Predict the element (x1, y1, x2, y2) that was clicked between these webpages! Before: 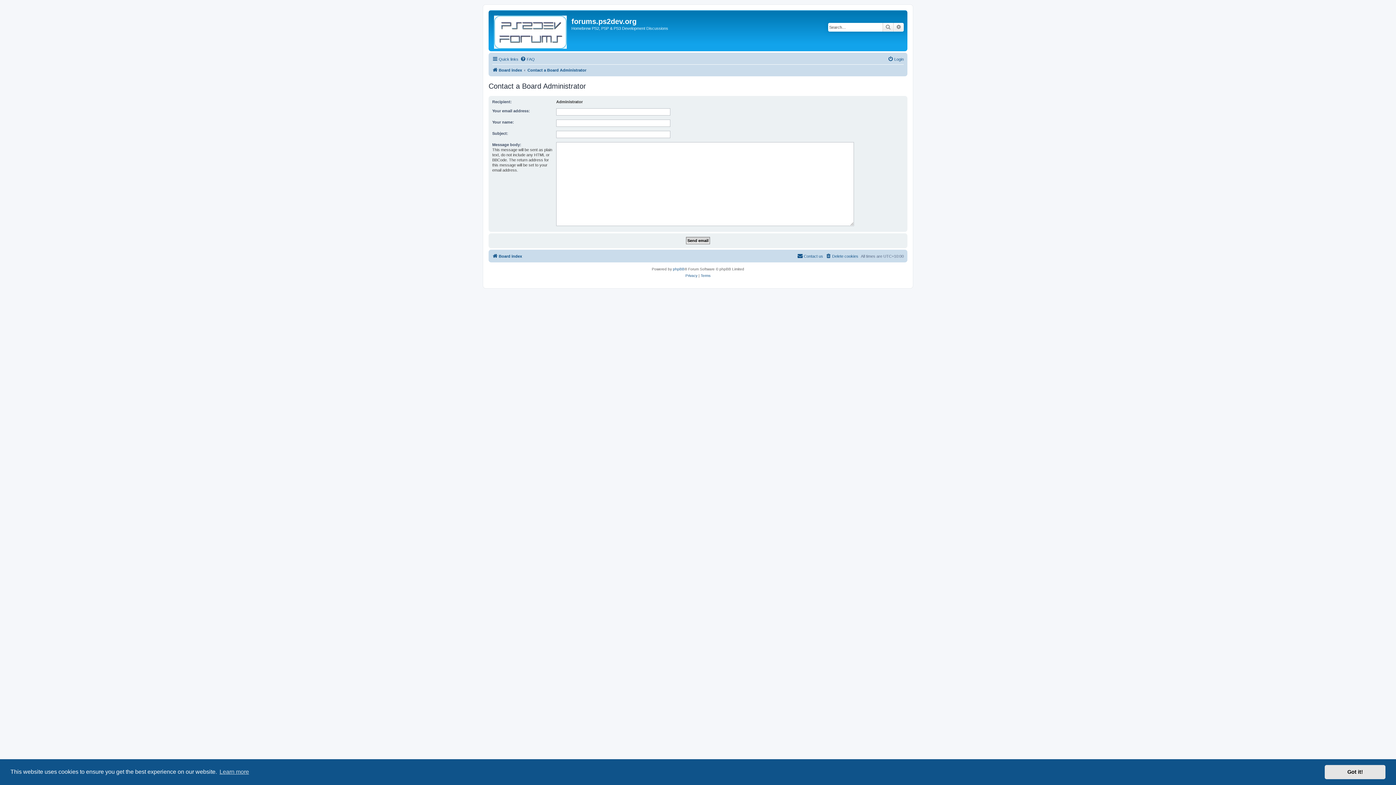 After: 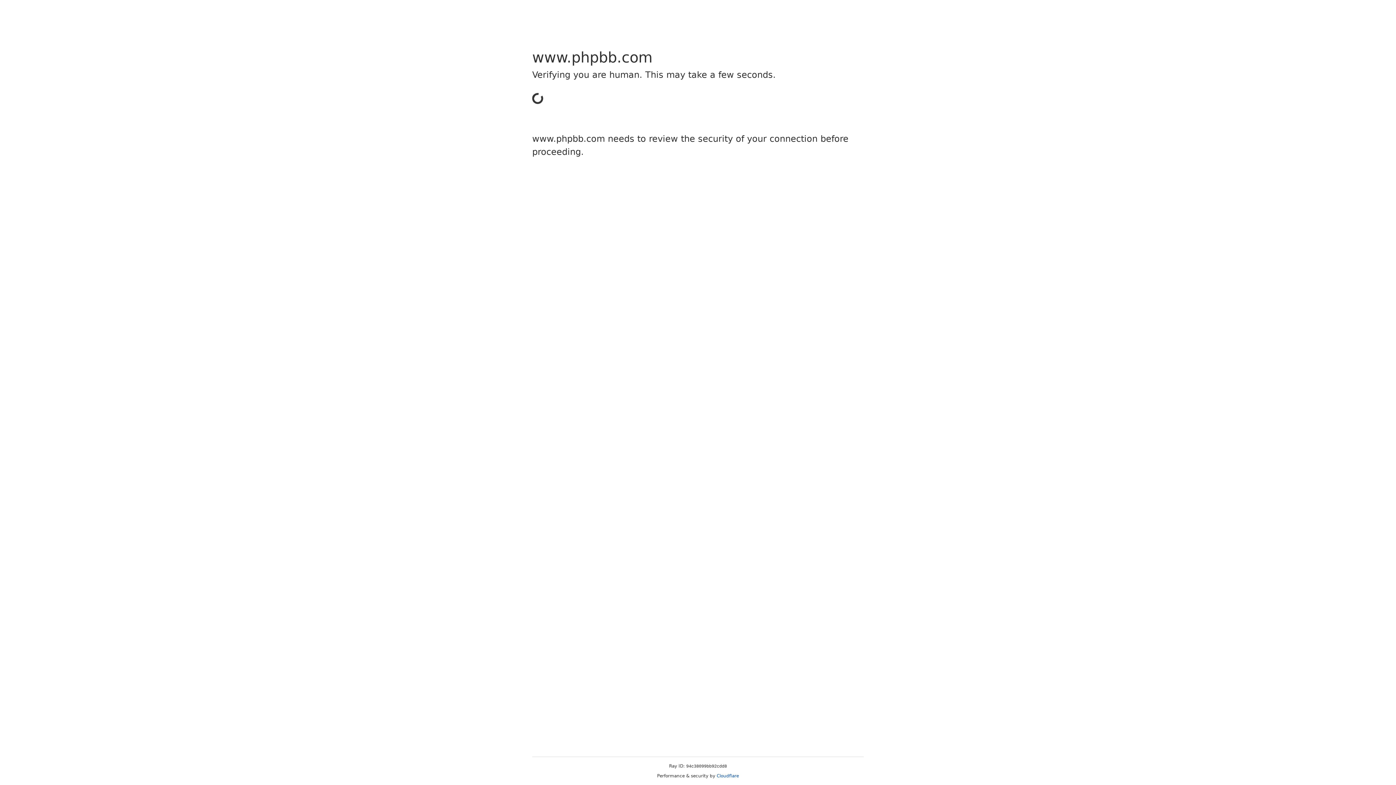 Action: label: phpBB bbox: (673, 266, 684, 272)